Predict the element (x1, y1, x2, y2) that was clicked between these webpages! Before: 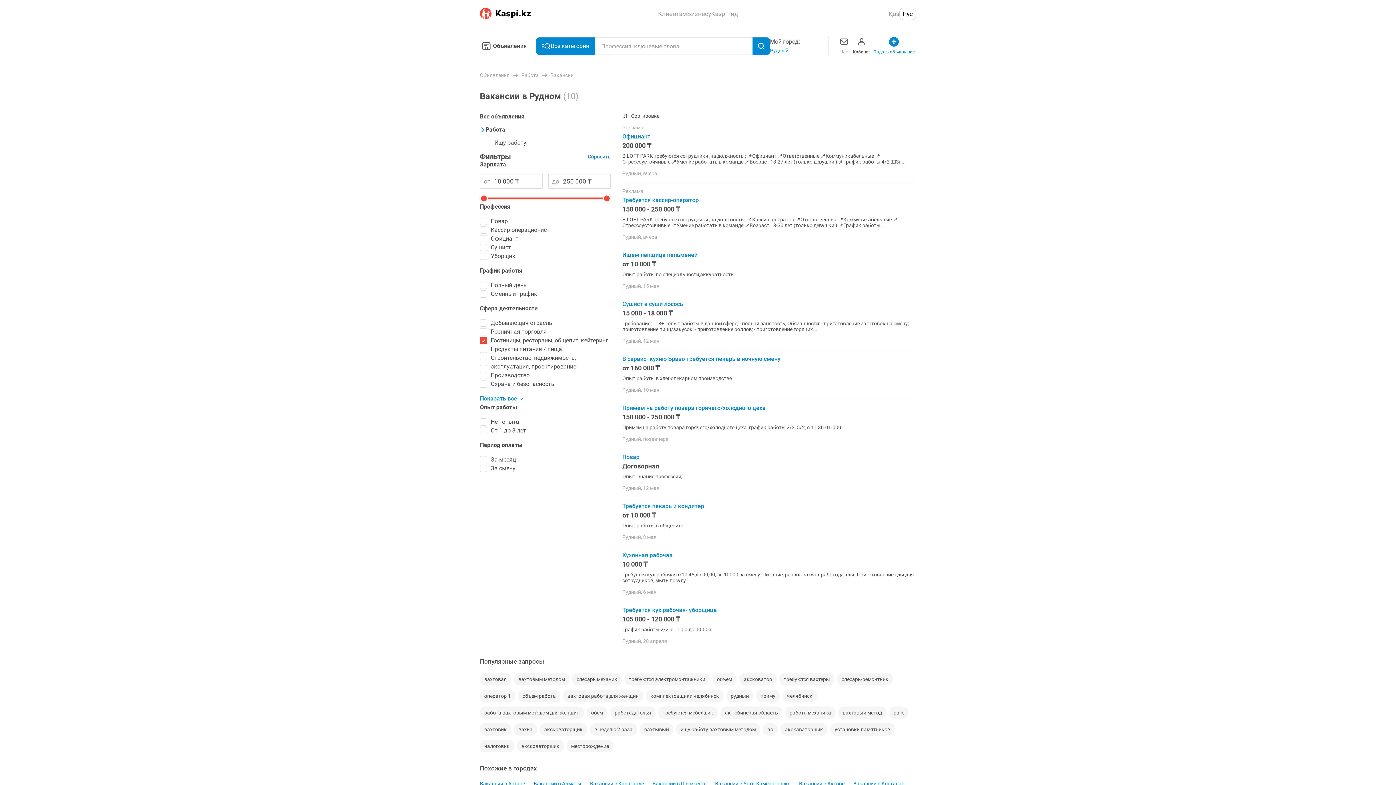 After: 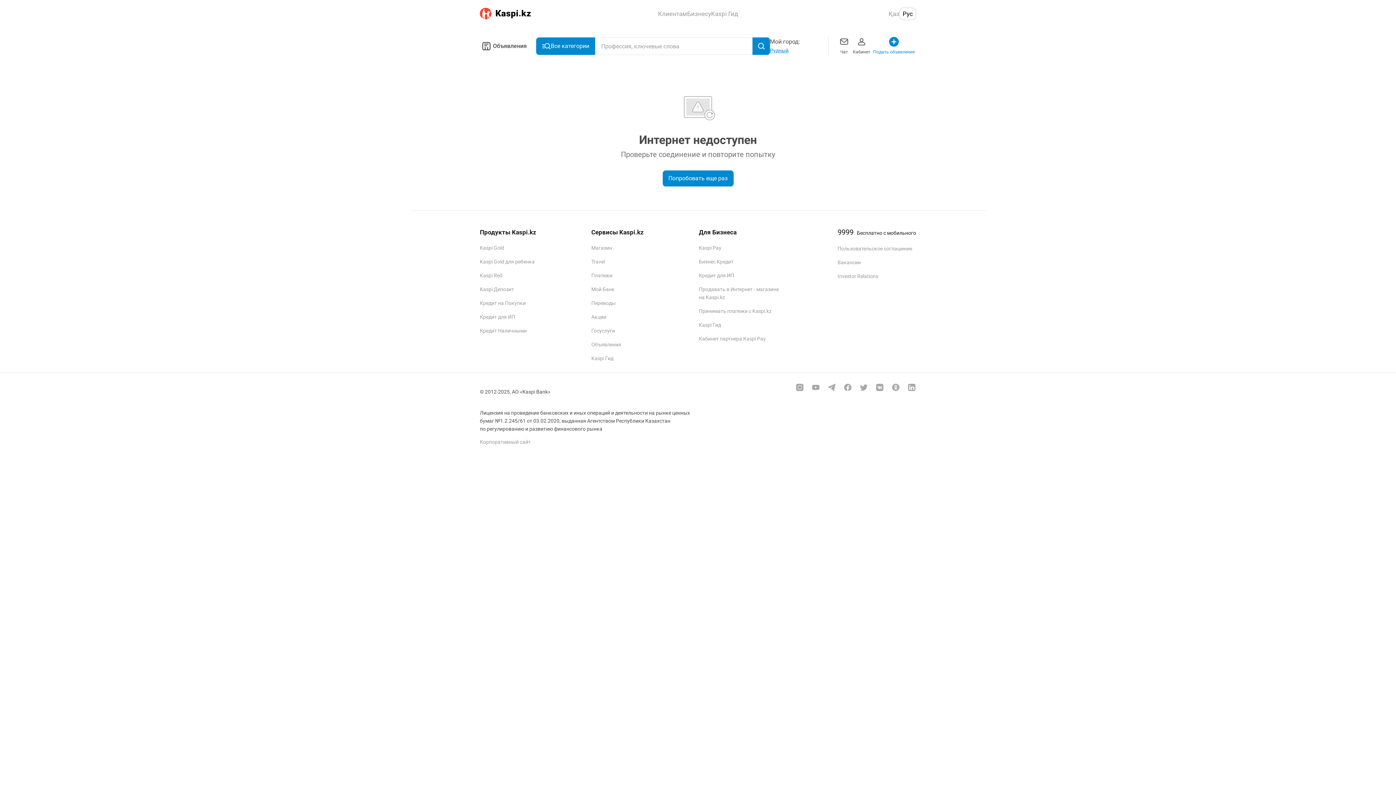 Action: label: Реклама
Требуется кассир-оператор
150 000 - 250 000 ₸
В LOFT PARK требуются сотрудники ,на должность : 📌Кассир -оператор 📍Ответственные 📍Коммуникабельные 📍Стрессоустойчивые 📍Умение работать в команде 📌Возраст 18-30 лет (только девушки ) 📌График работы...
Рудный, вчера bbox: (622, 188, 916, 240)